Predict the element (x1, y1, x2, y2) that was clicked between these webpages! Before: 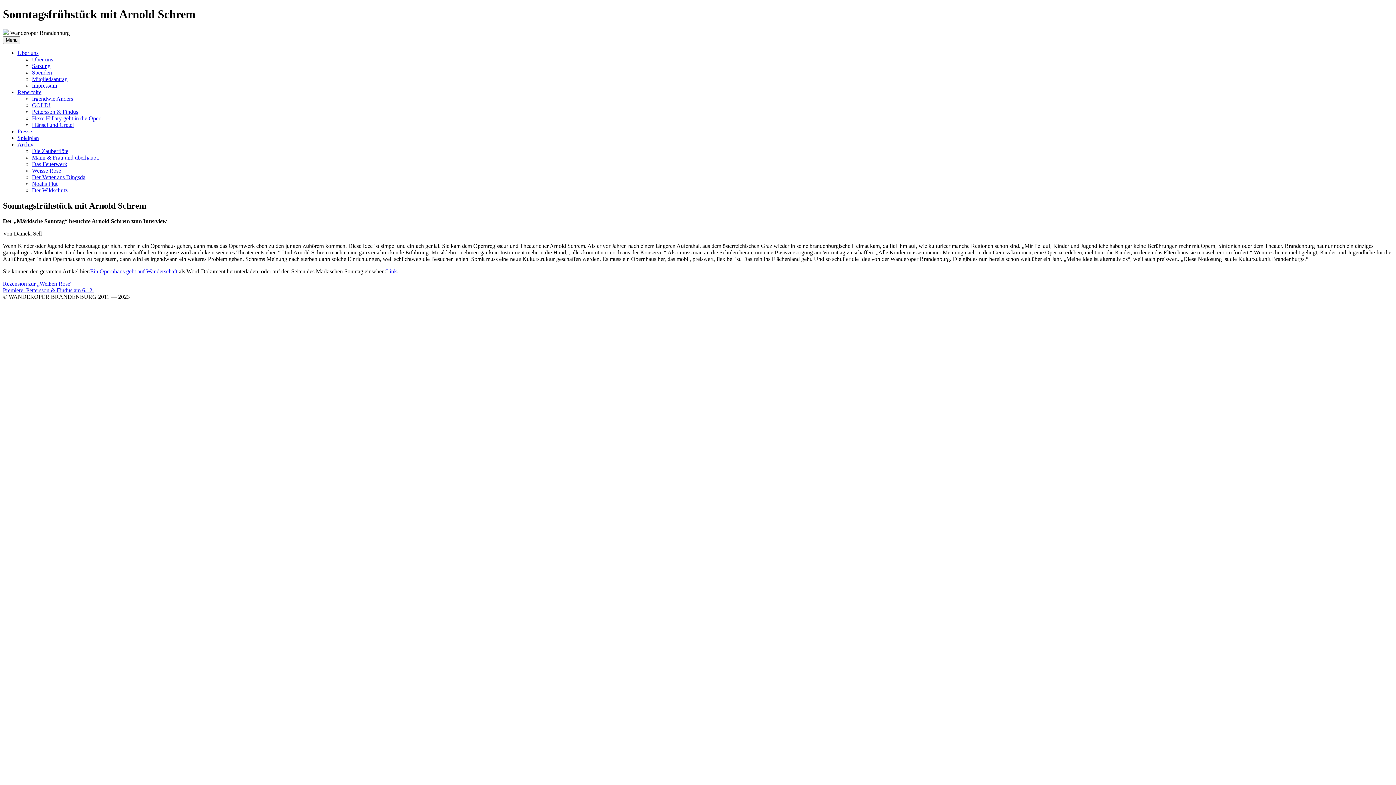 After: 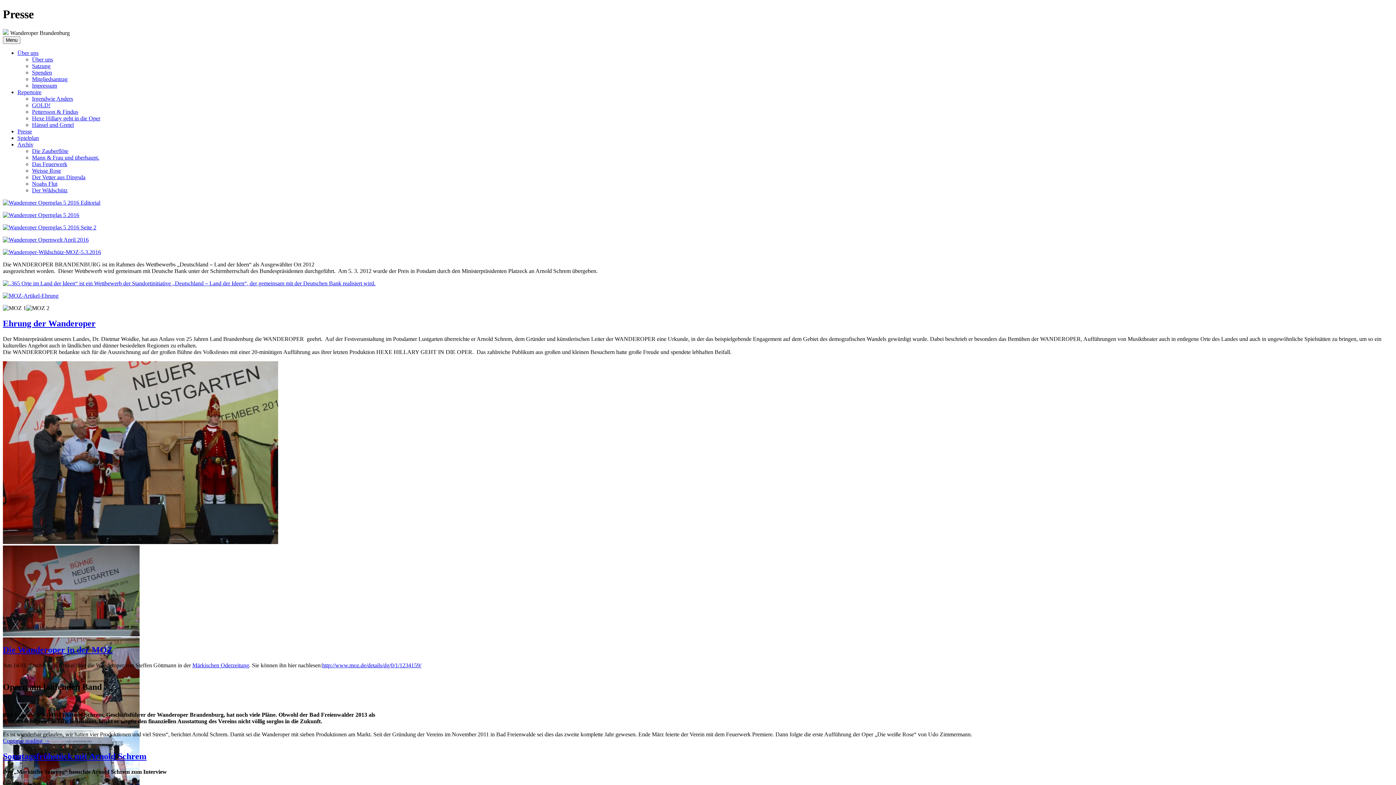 Action: label: Presse bbox: (17, 128, 32, 134)